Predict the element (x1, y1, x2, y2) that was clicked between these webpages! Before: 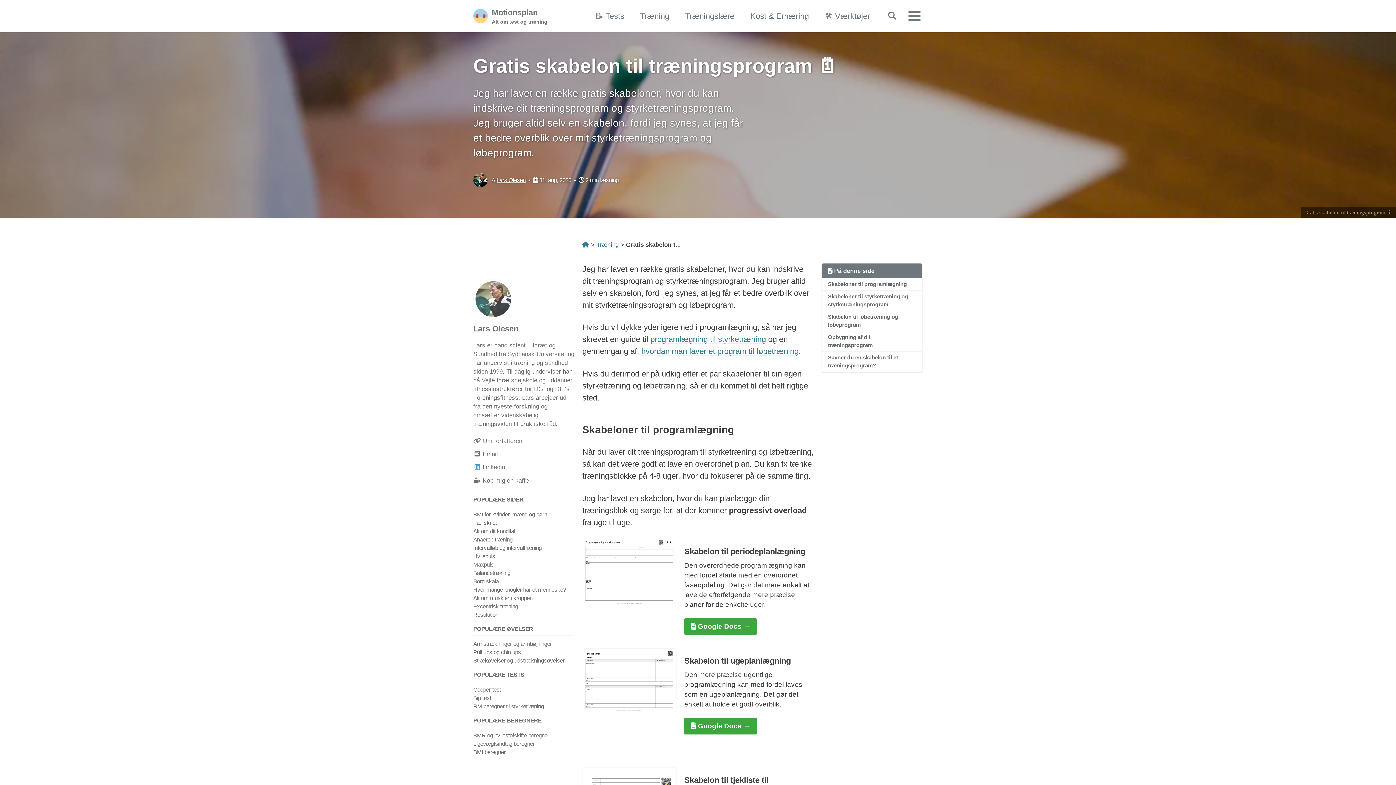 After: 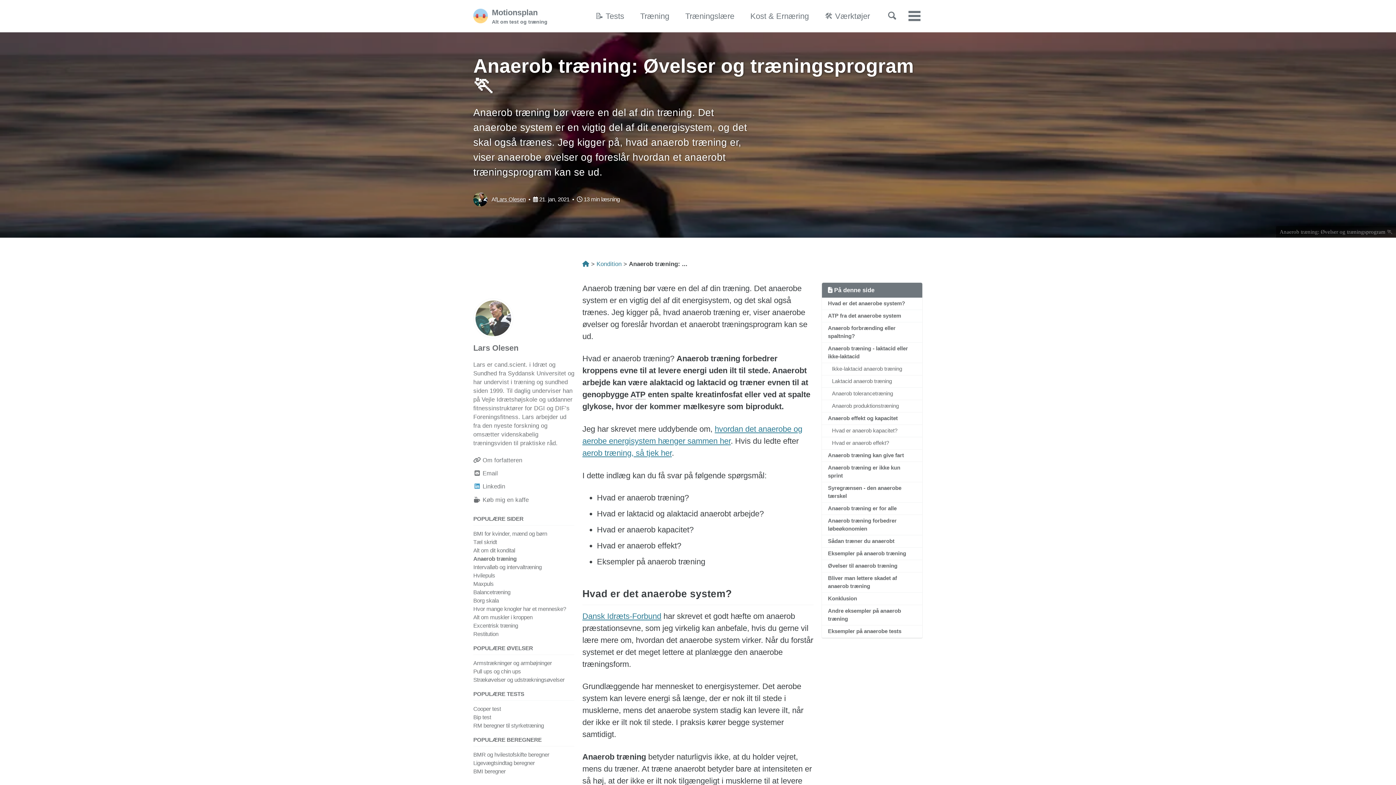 Action: label: Anaerob træning bbox: (473, 536, 512, 542)